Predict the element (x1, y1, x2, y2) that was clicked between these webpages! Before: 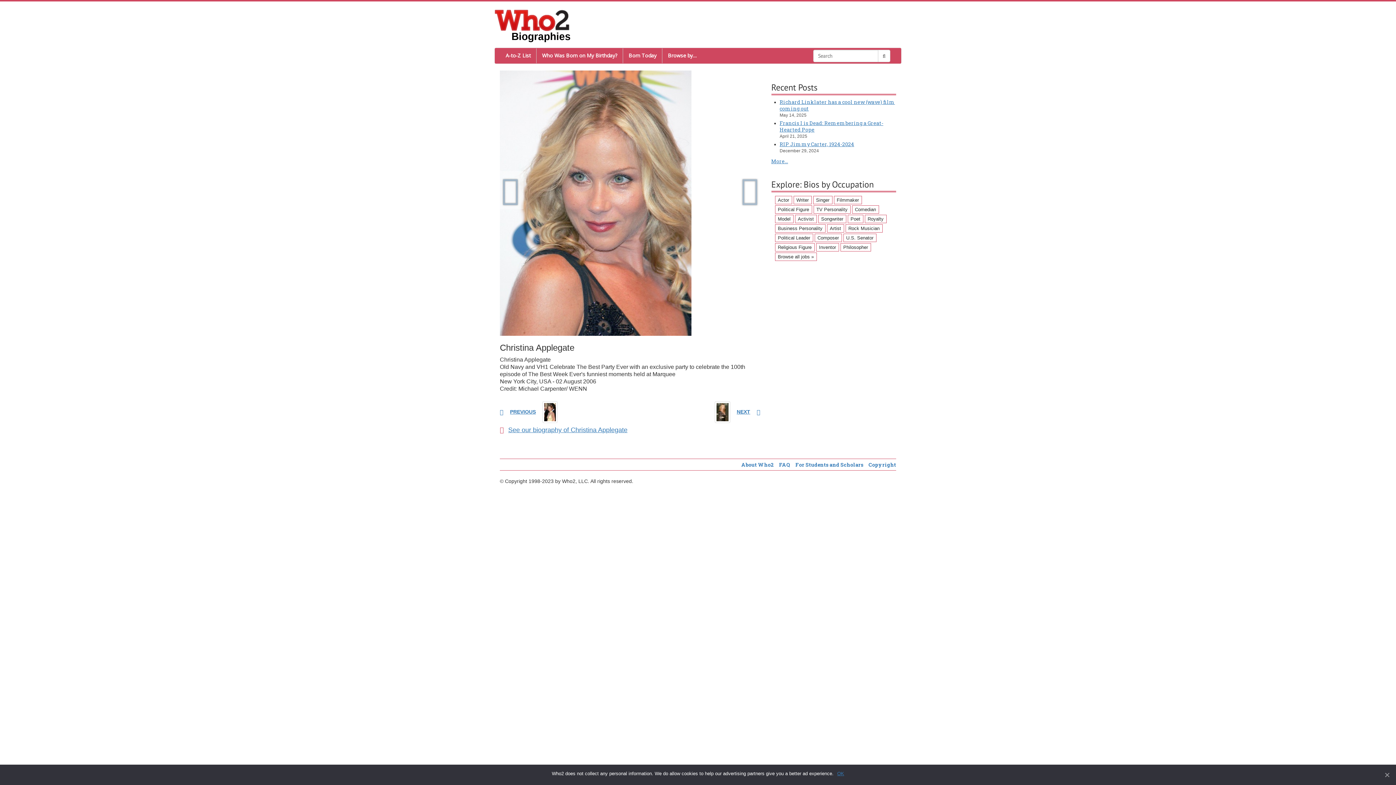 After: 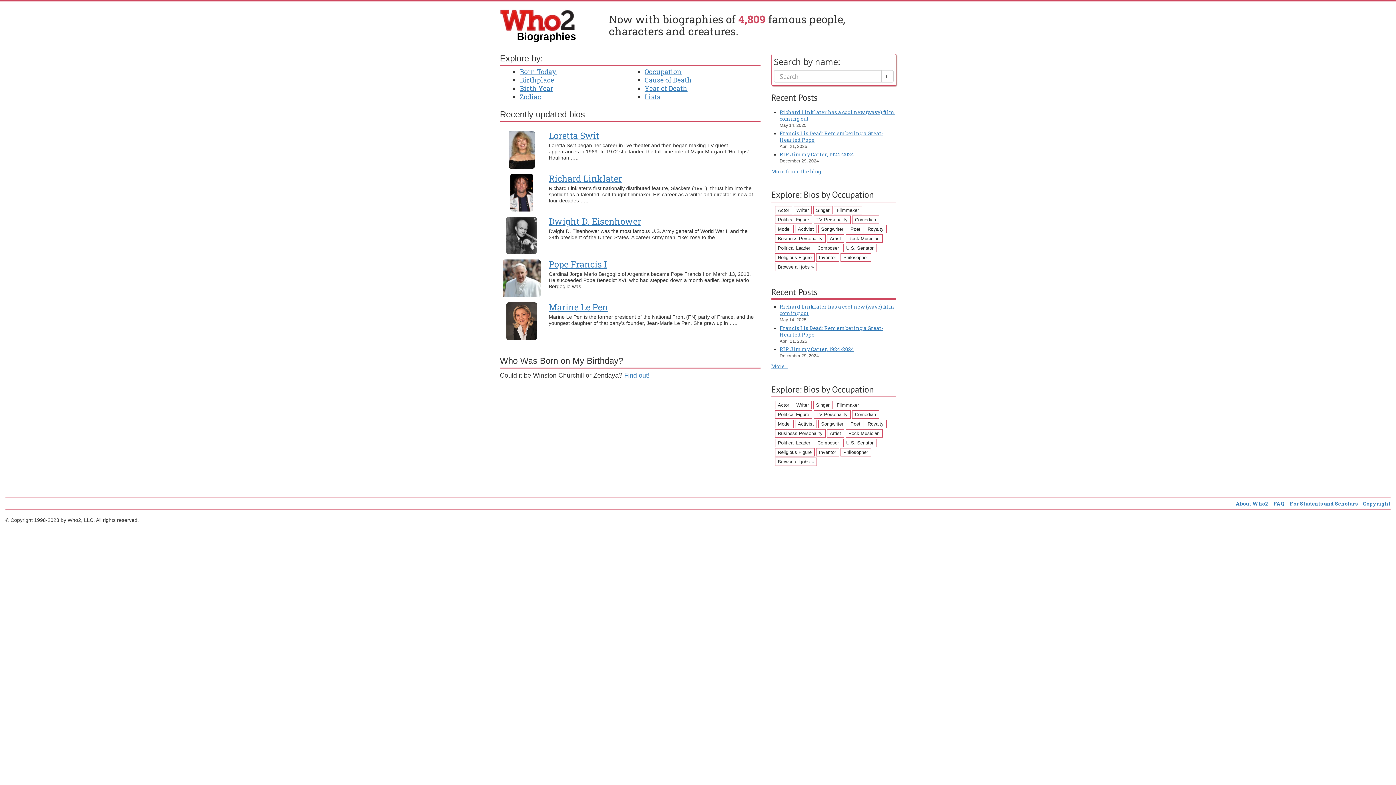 Action: bbox: (494, 16, 570, 22)